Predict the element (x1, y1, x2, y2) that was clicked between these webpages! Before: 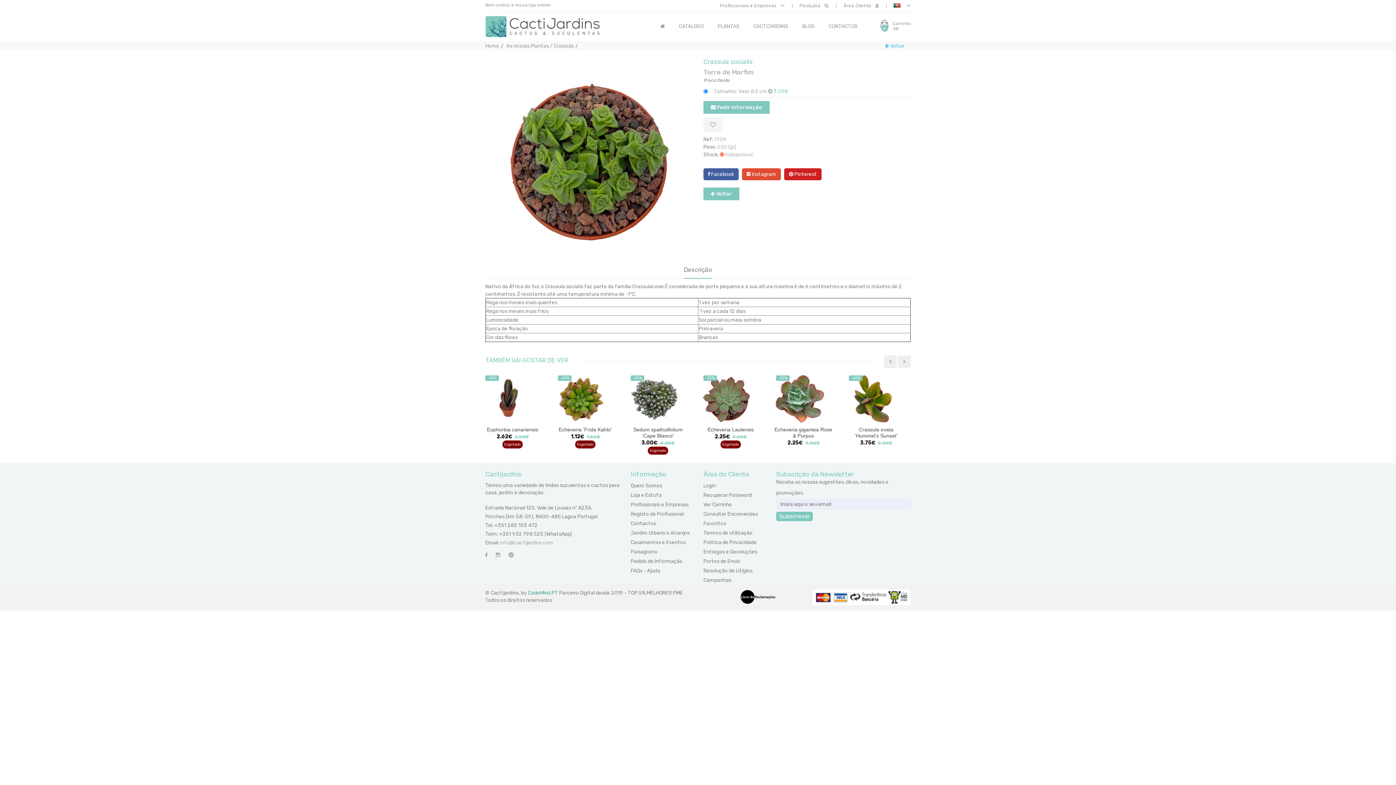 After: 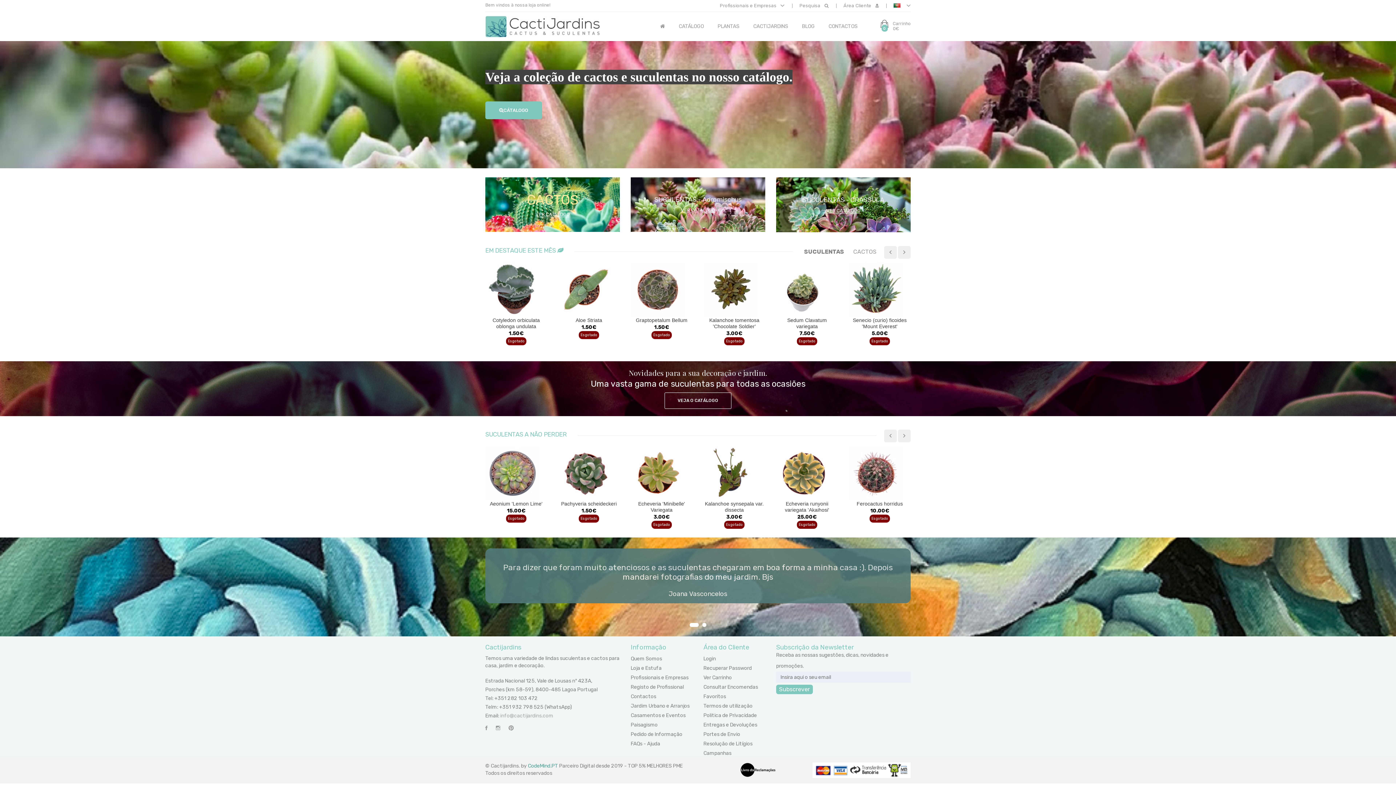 Action: label: Home bbox: (485, 42, 499, 49)